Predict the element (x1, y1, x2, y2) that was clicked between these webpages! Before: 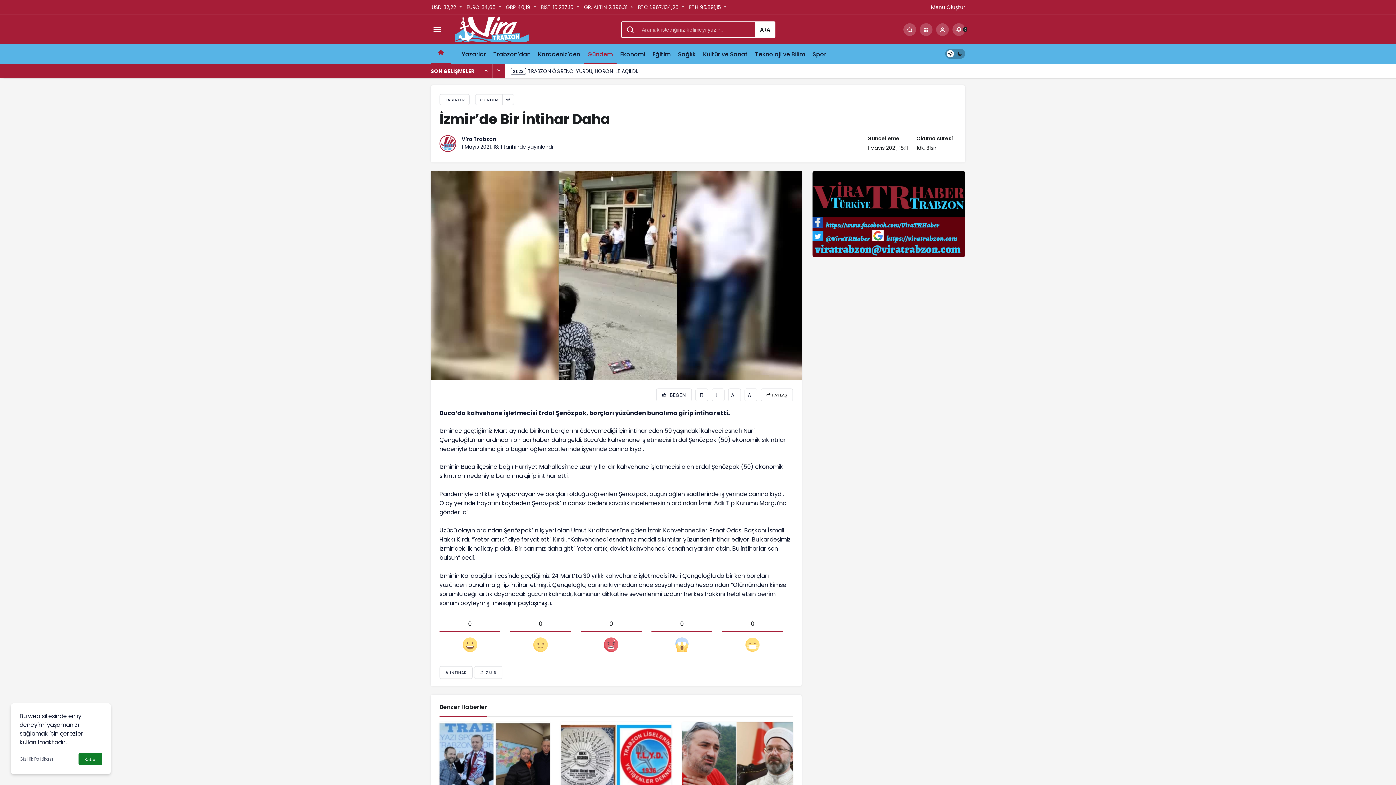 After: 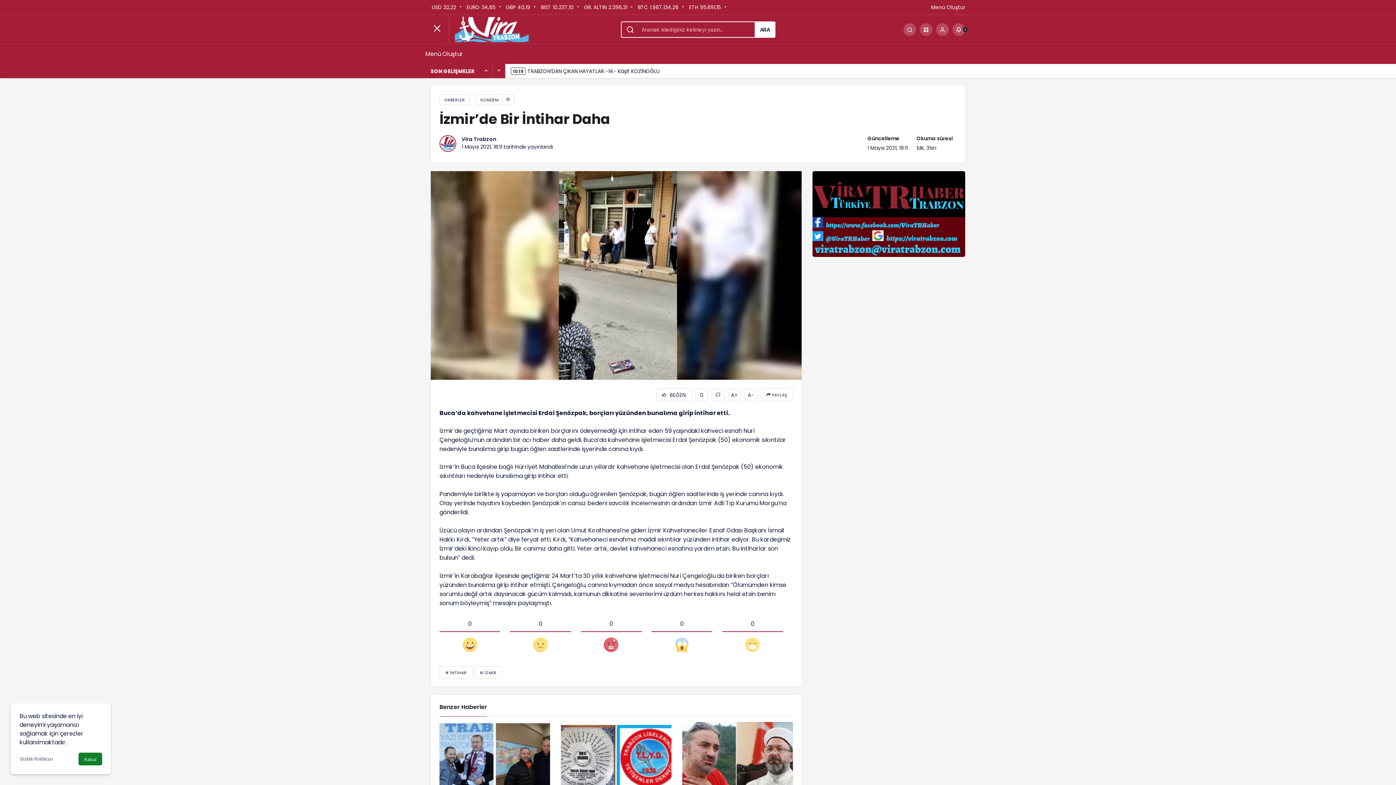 Action: label: Menüyü Aç bbox: (430, 23, 443, 35)